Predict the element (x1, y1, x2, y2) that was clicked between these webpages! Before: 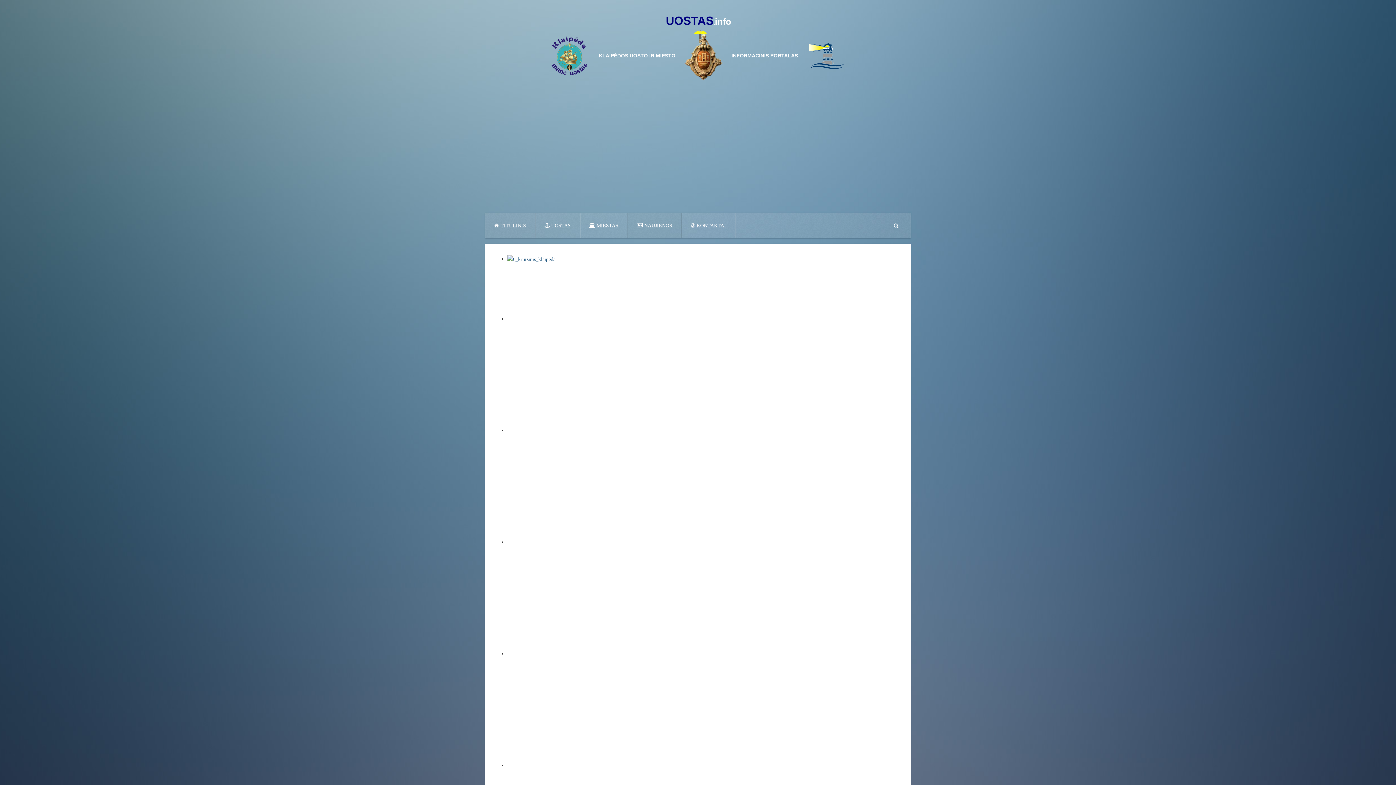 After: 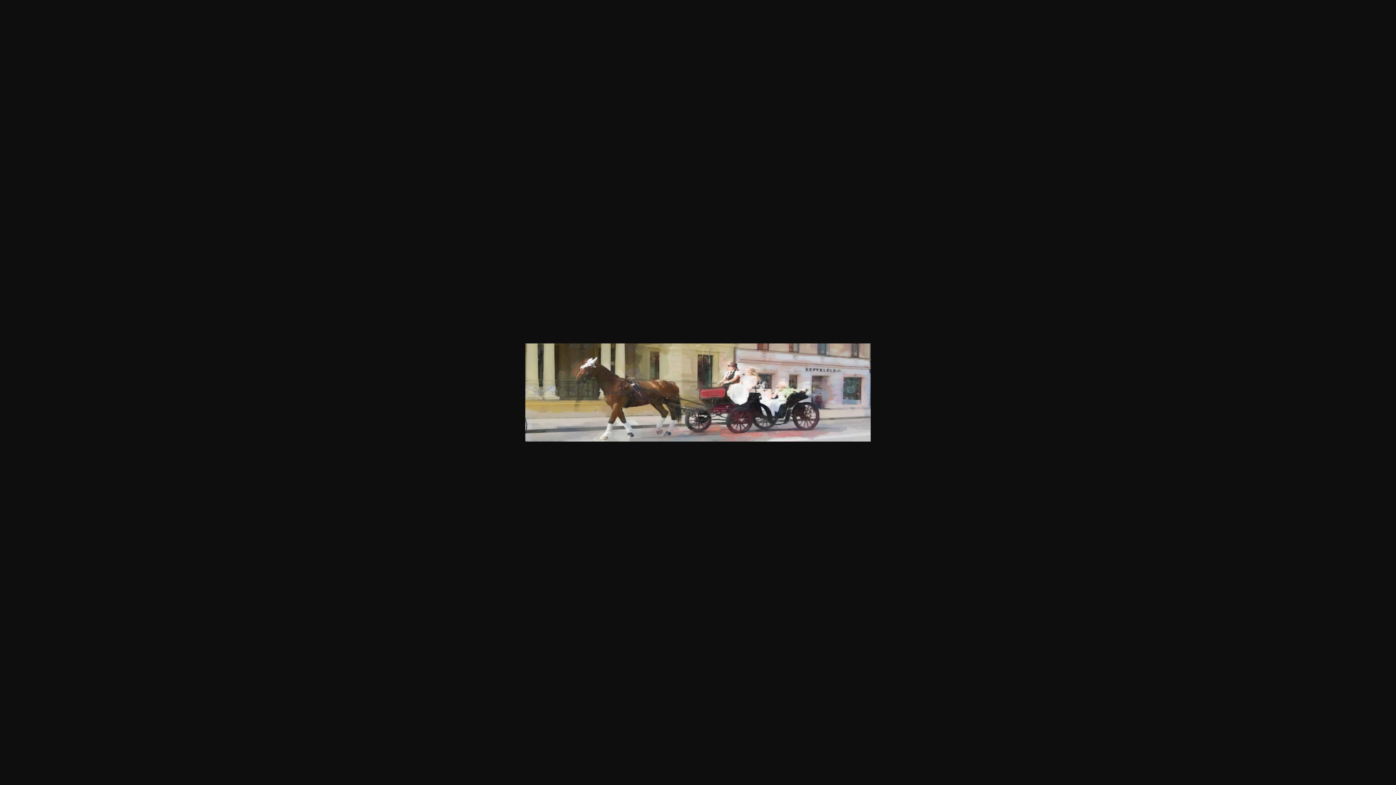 Action: bbox: (507, 428, 900, 433)